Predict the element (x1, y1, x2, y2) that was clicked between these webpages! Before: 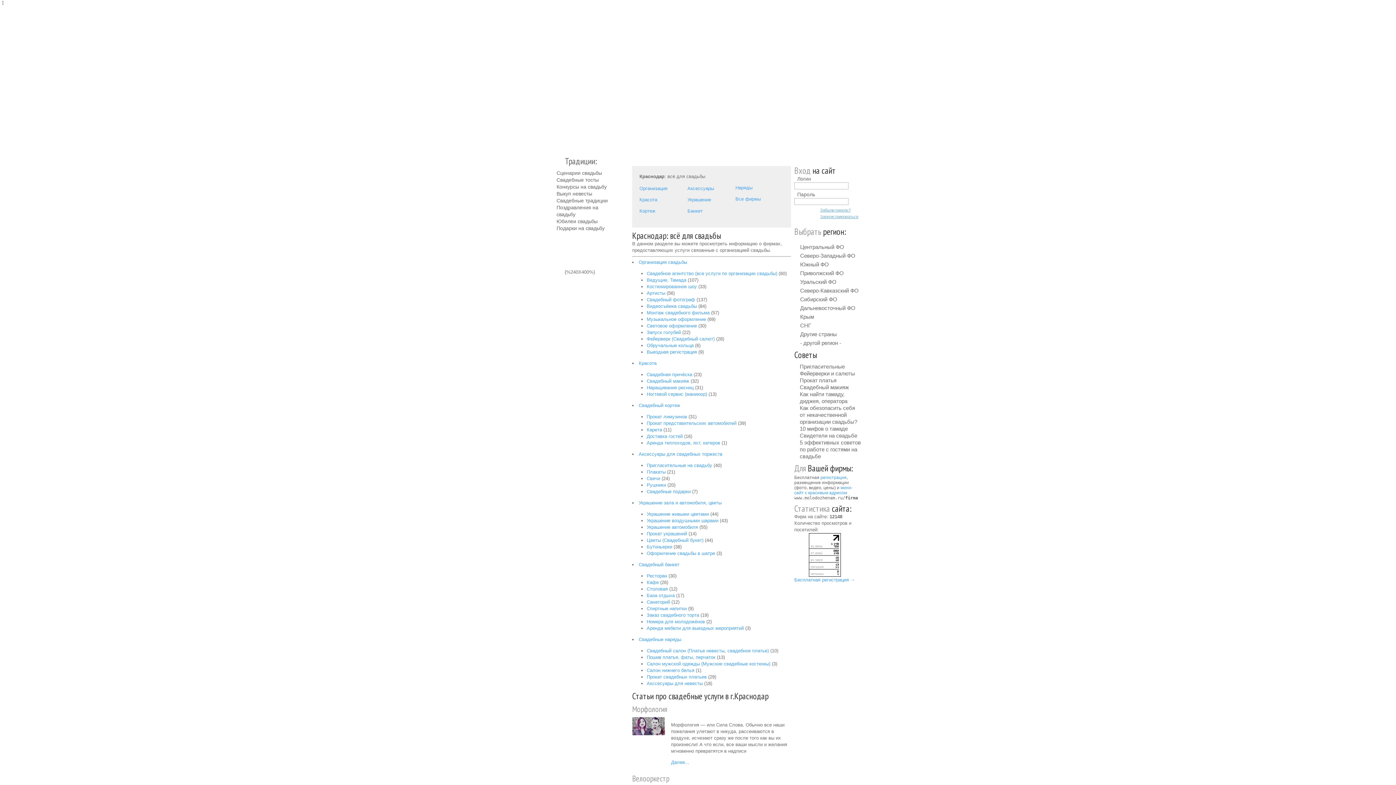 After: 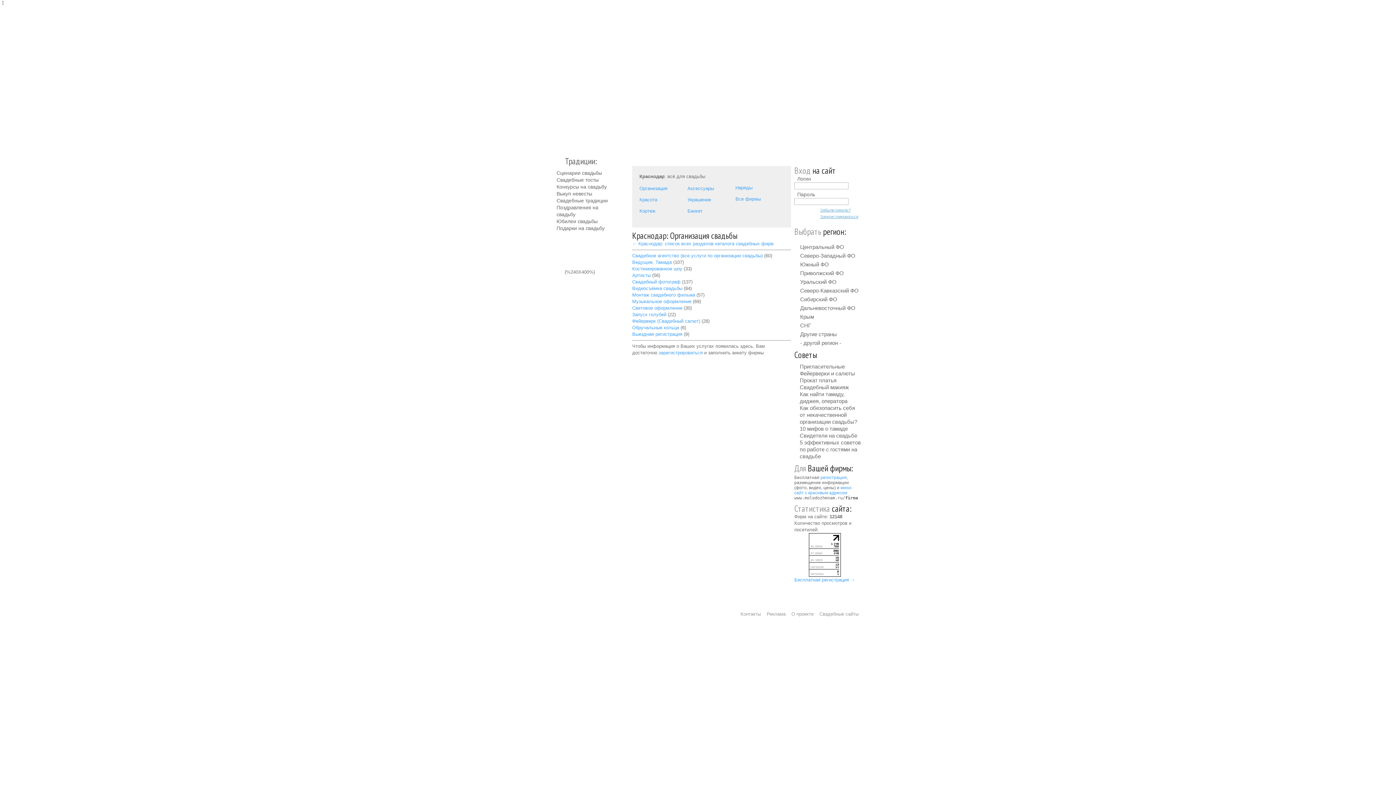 Action: bbox: (638, 259, 687, 265) label: Организация свадьбы